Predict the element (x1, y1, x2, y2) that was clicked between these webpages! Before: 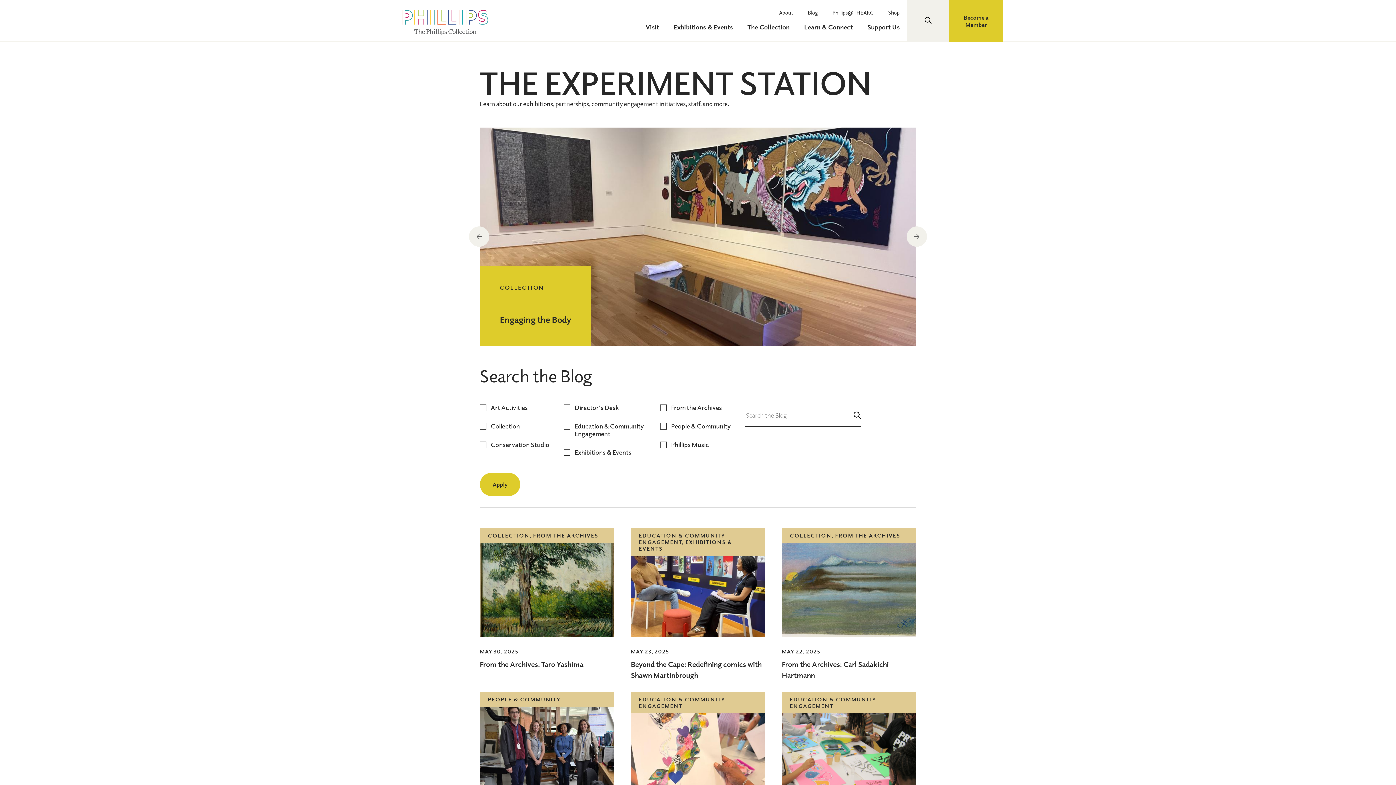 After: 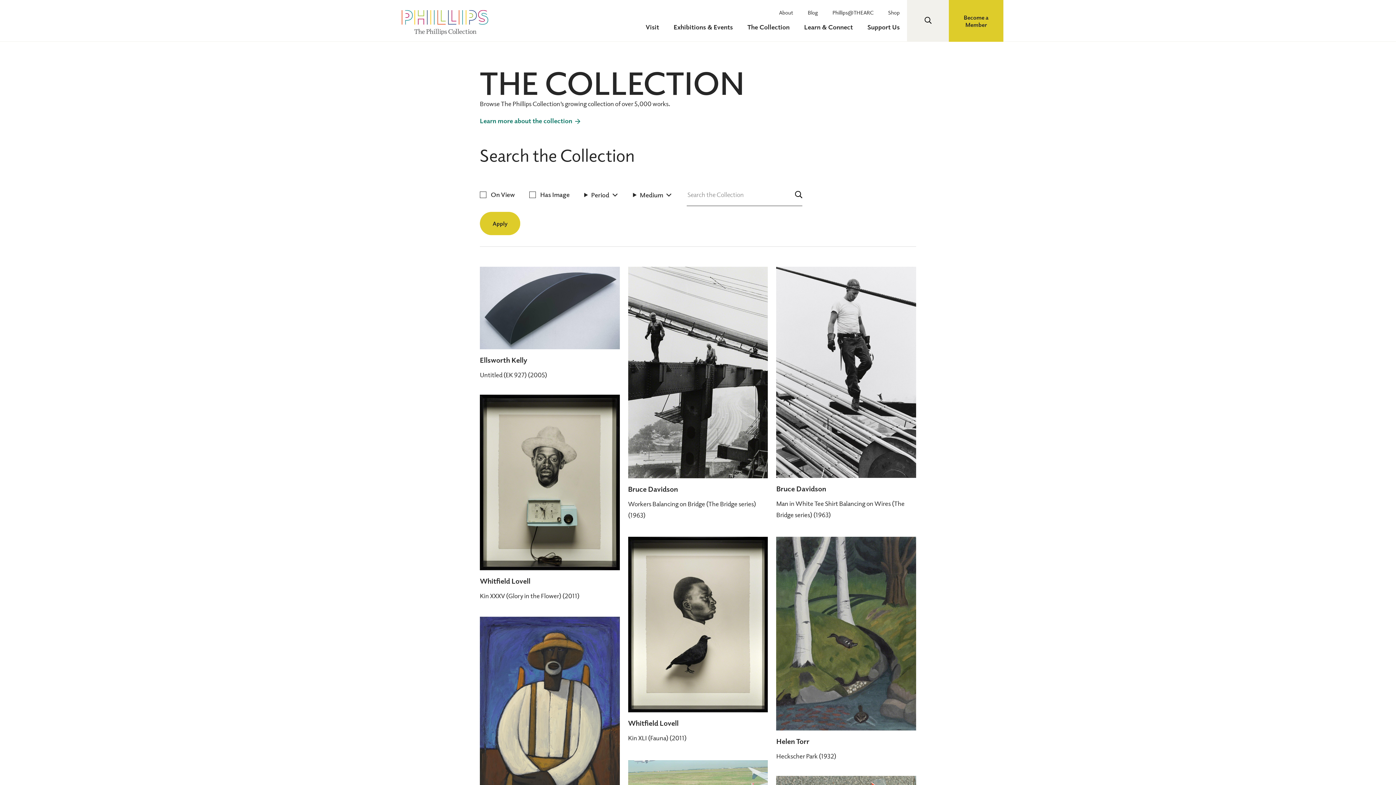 Action: bbox: (740, 17, 797, 41) label: The Collection